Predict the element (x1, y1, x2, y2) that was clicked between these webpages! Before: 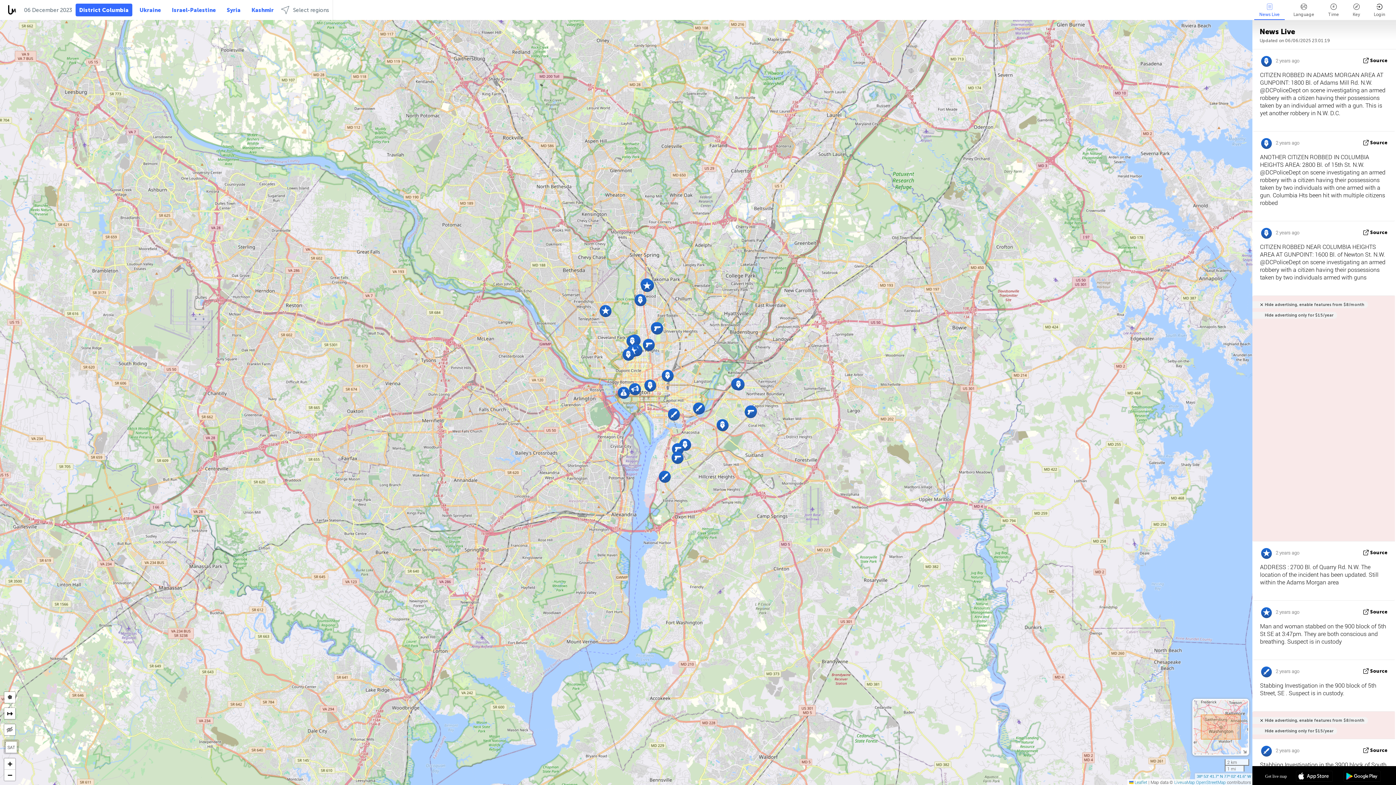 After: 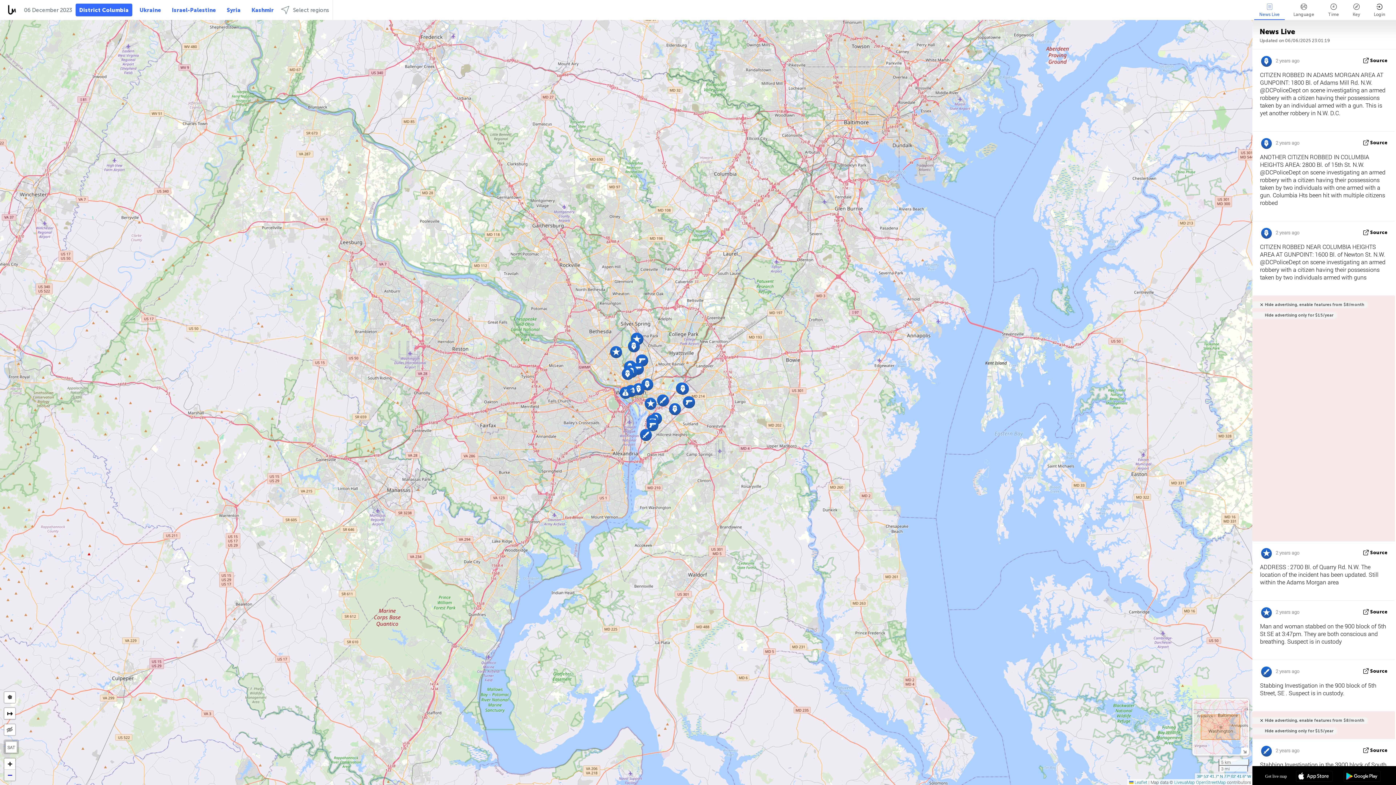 Action: bbox: (4, 770, 15, 781) label: Zoom out